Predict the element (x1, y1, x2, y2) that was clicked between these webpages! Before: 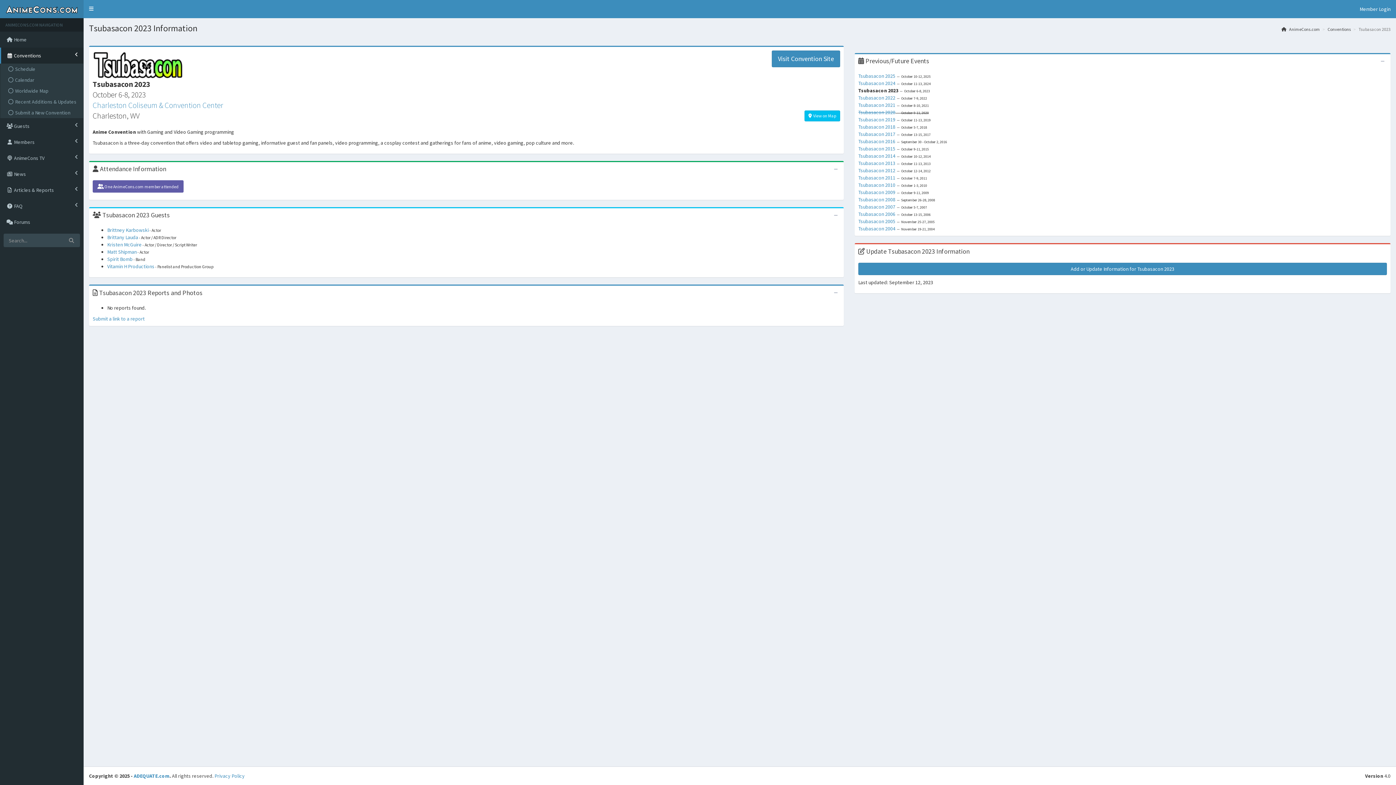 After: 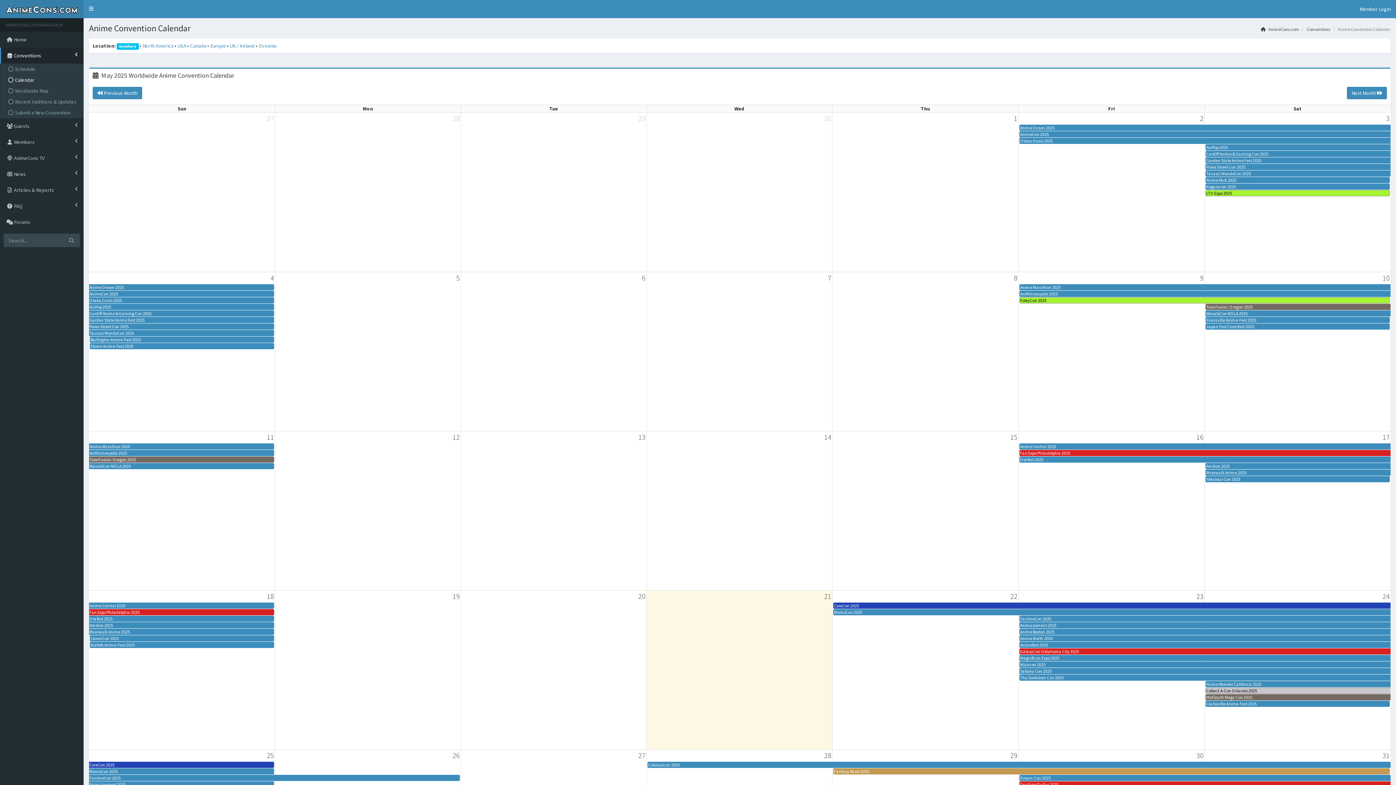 Action: bbox: (2, 74, 83, 85) label:  Calendar